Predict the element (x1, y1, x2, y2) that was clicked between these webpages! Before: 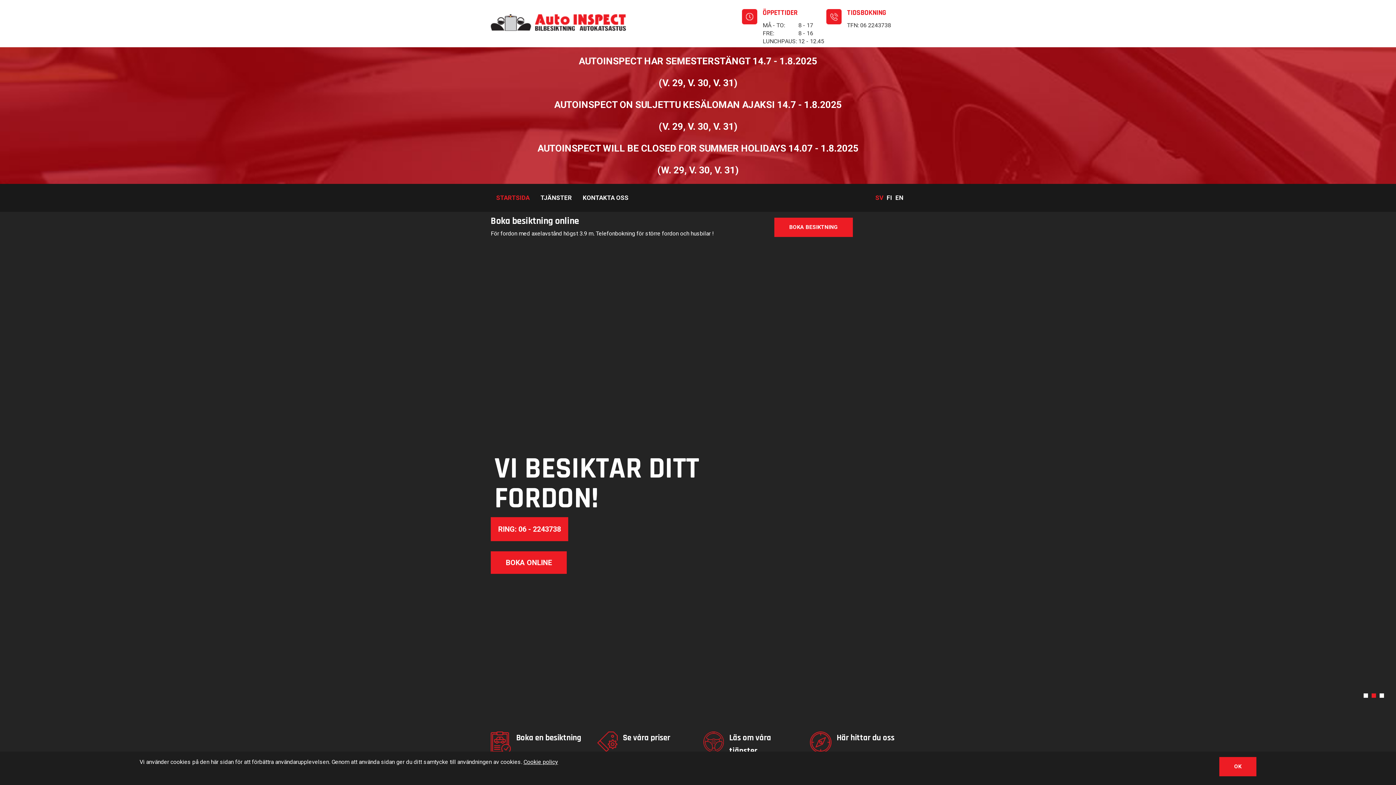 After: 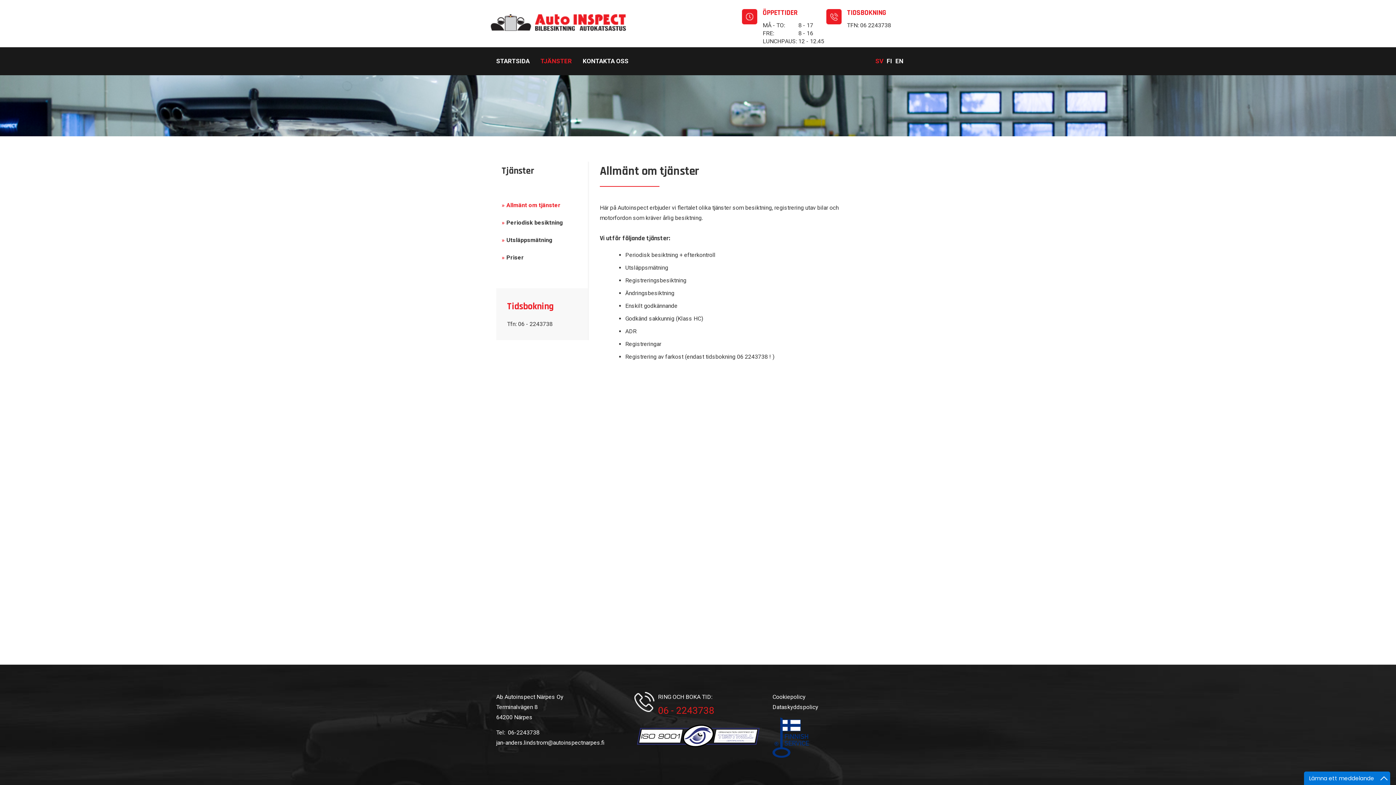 Action: label: TJÄNSTER bbox: (535, 184, 577, 212)